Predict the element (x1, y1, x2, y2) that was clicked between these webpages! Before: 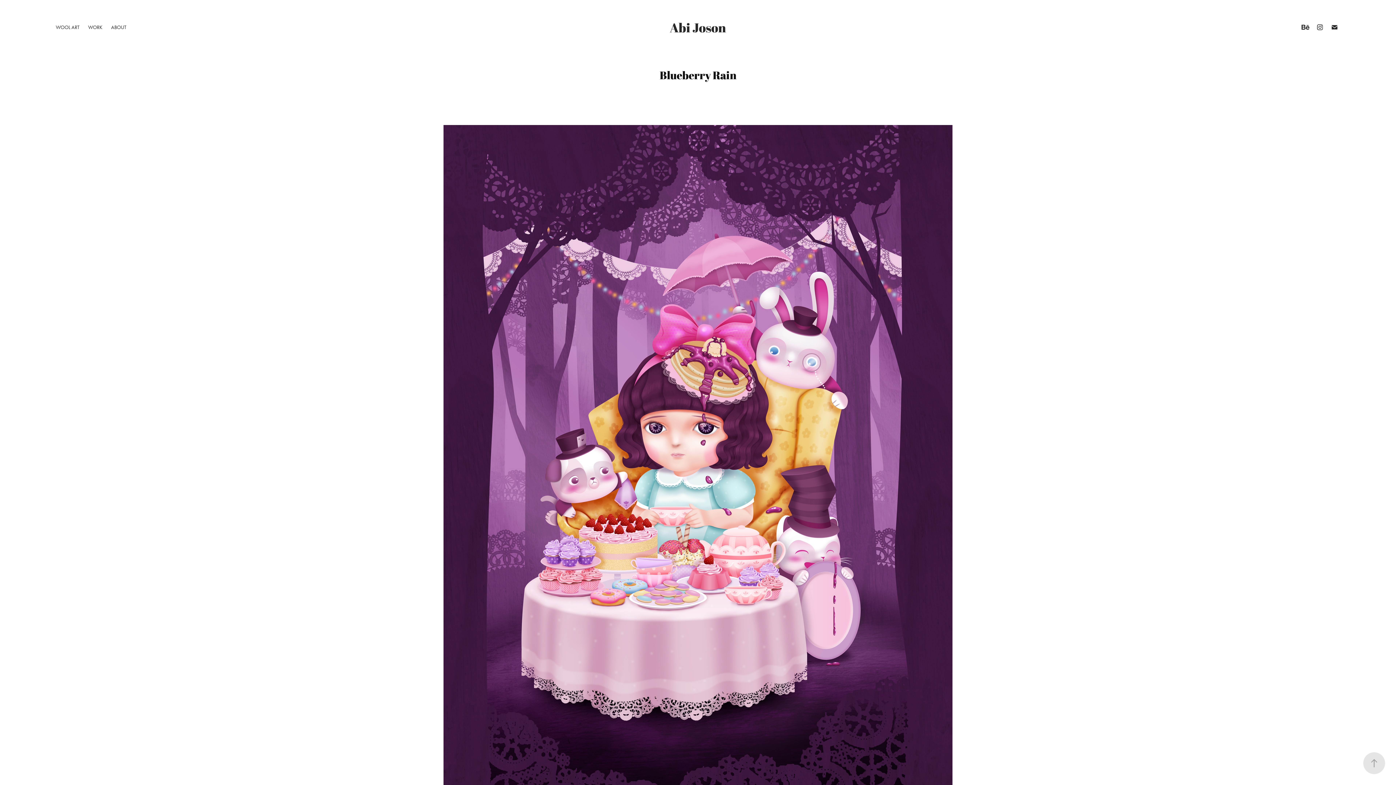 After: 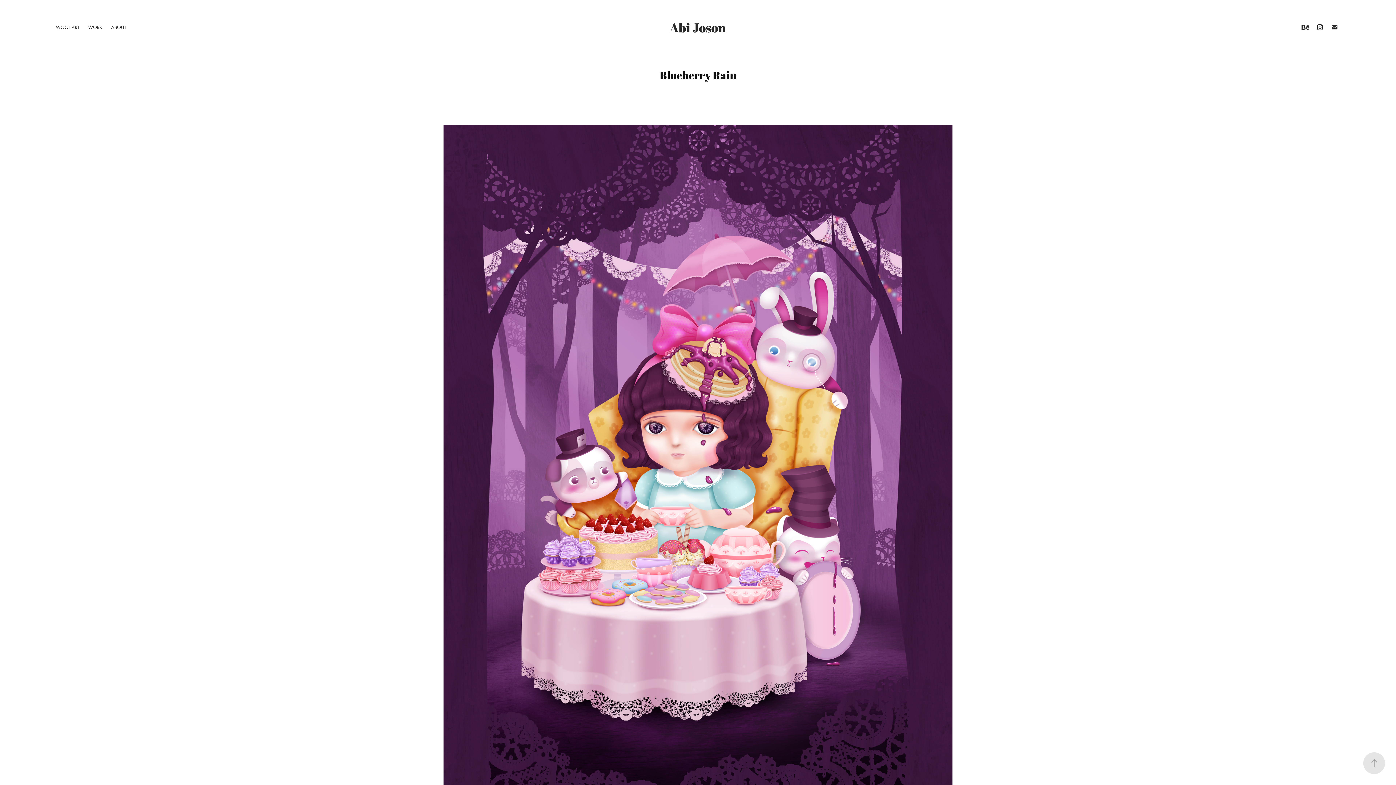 Action: bbox: (1329, 21, 1340, 32)